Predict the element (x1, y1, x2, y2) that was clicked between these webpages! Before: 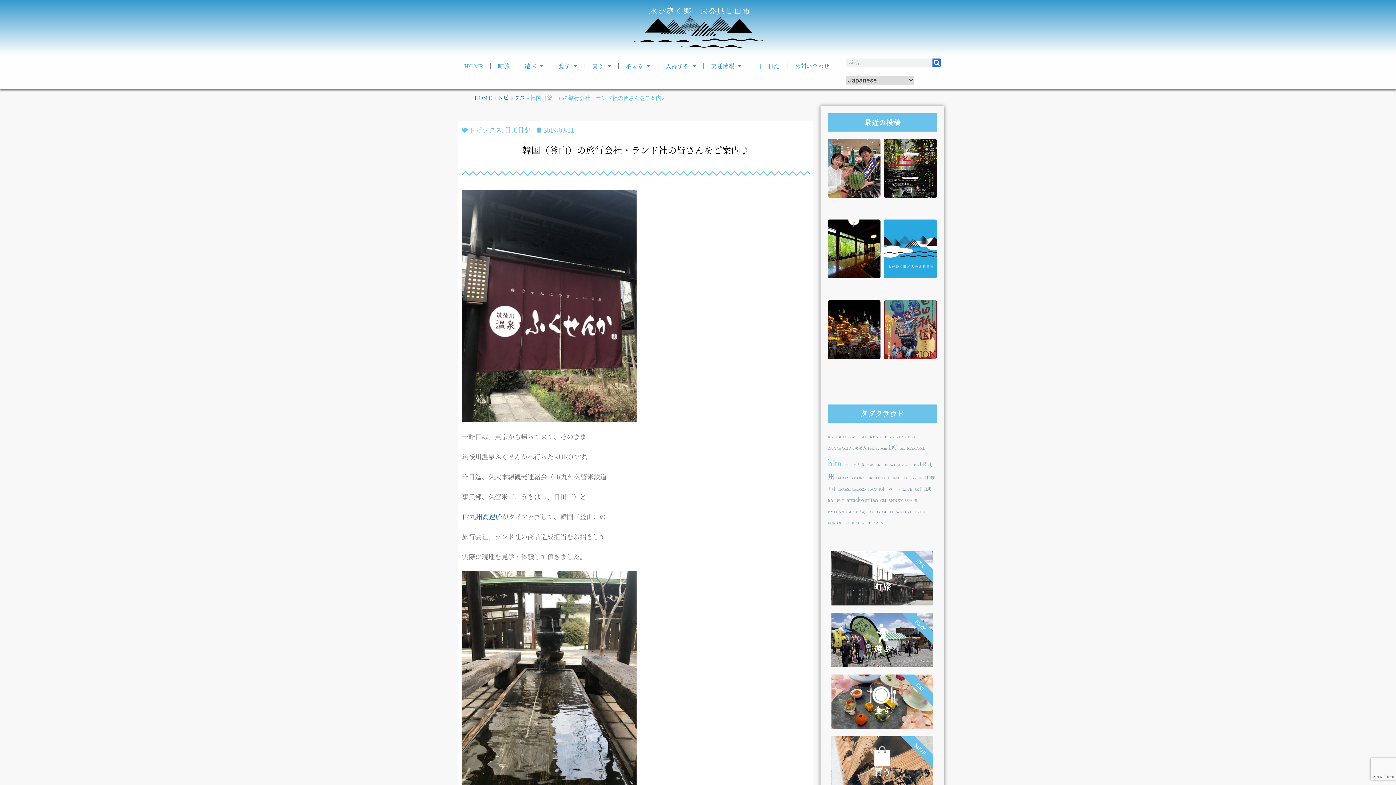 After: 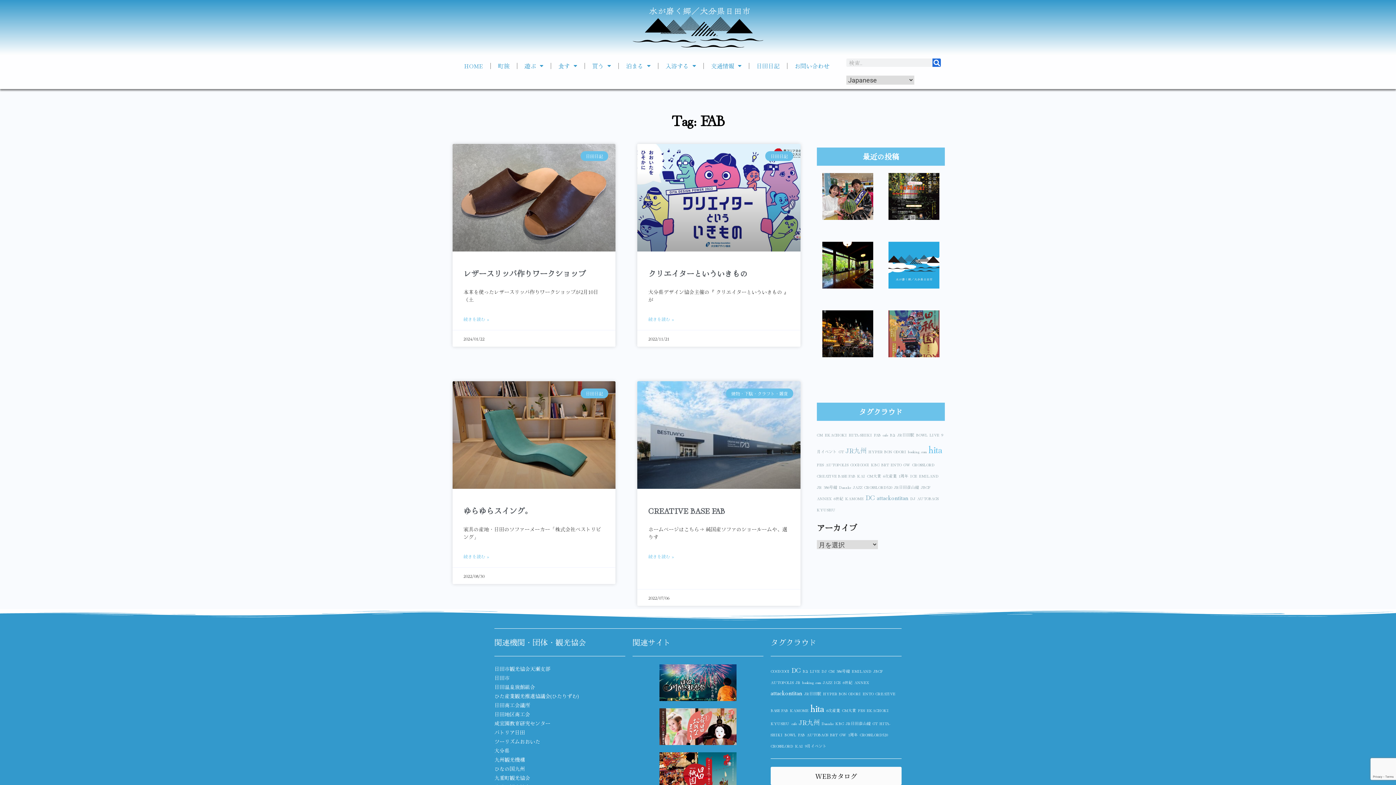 Action: label: FAB bbox: (866, 462, 873, 467)